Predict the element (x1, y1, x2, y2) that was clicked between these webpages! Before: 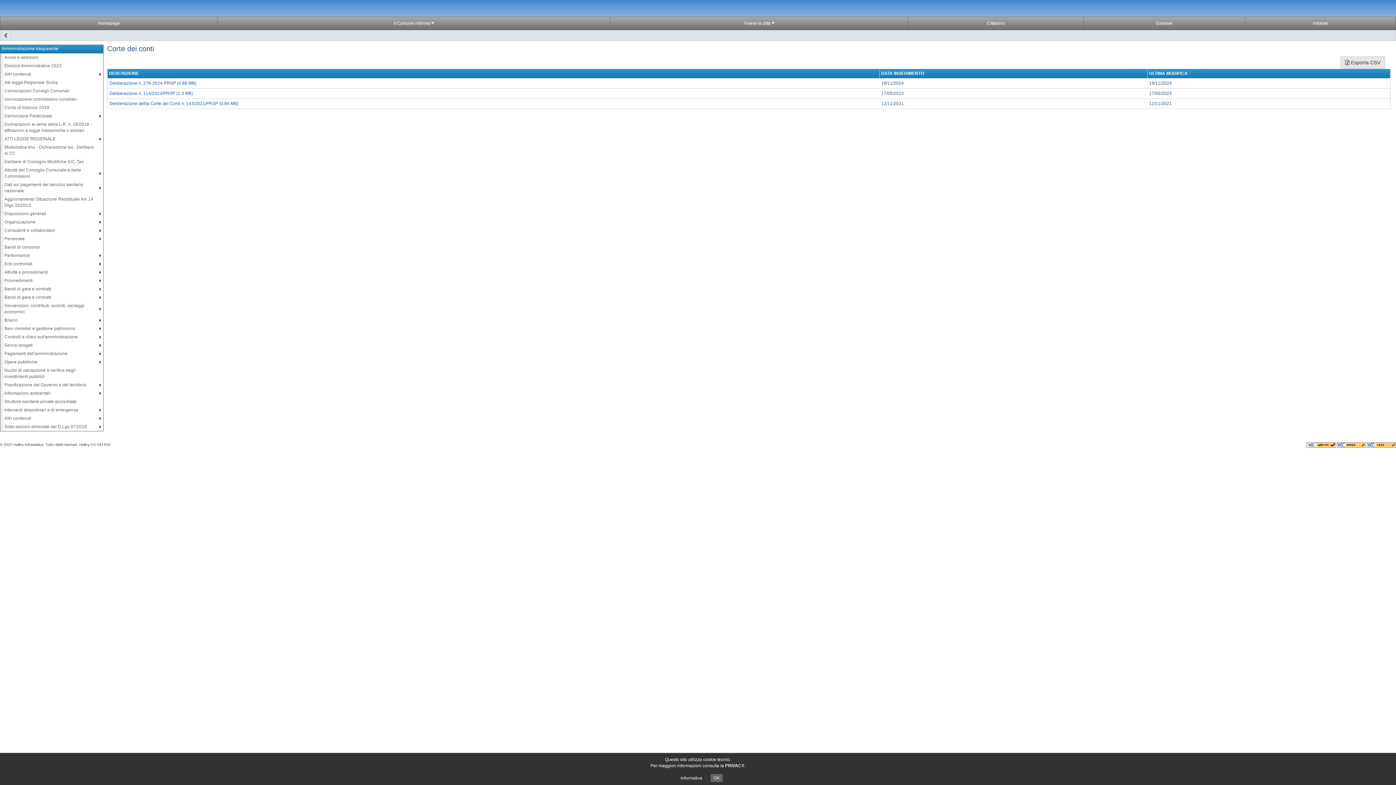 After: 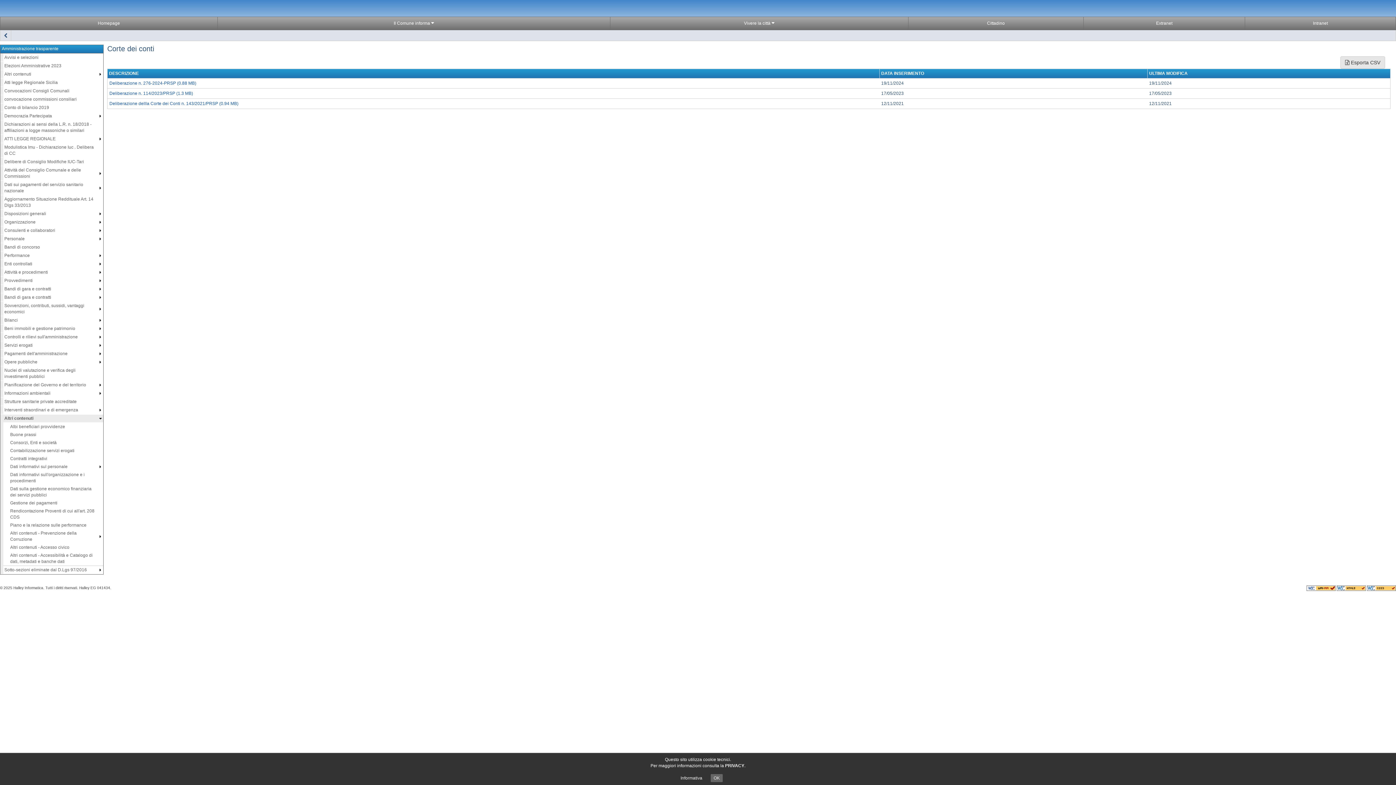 Action: label: Altri contenuti bbox: (4, 414, 96, 422)